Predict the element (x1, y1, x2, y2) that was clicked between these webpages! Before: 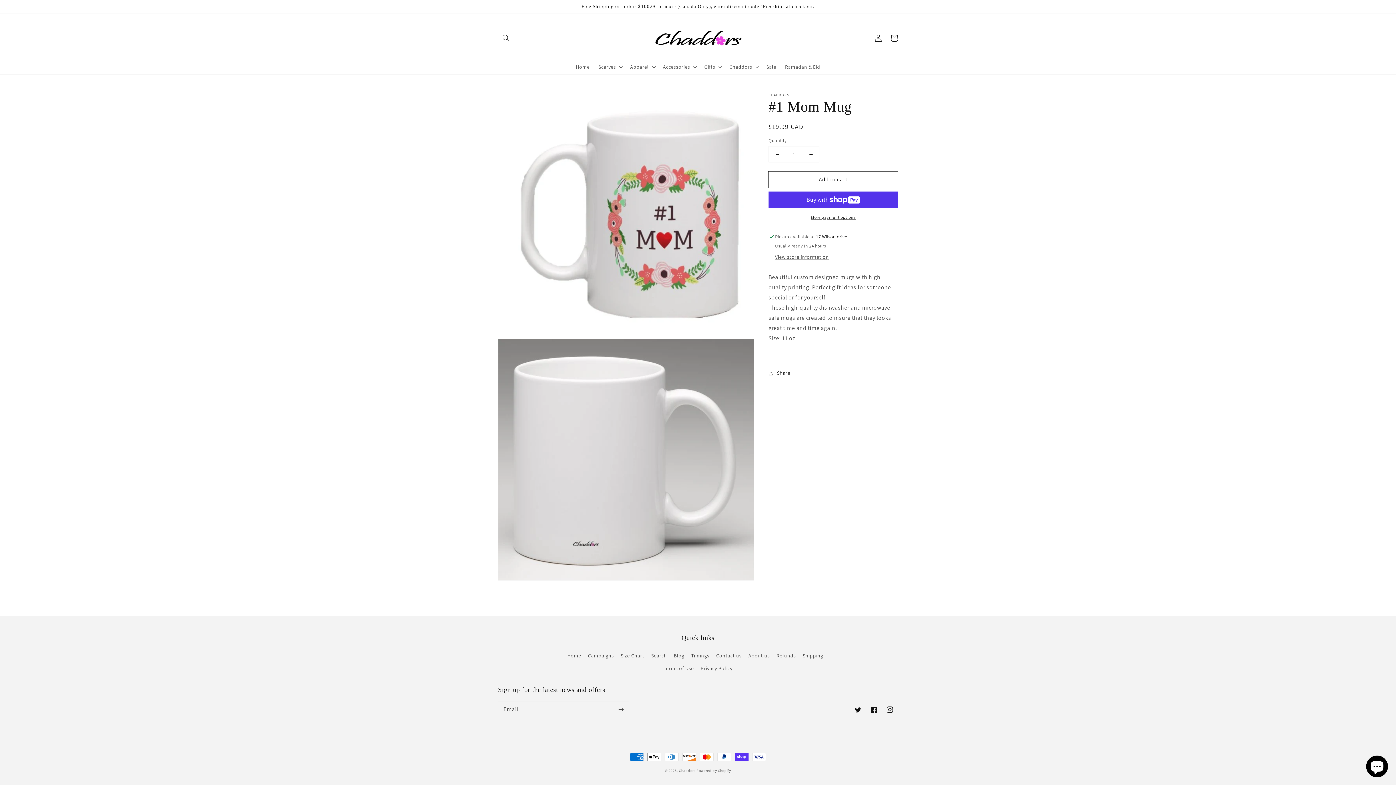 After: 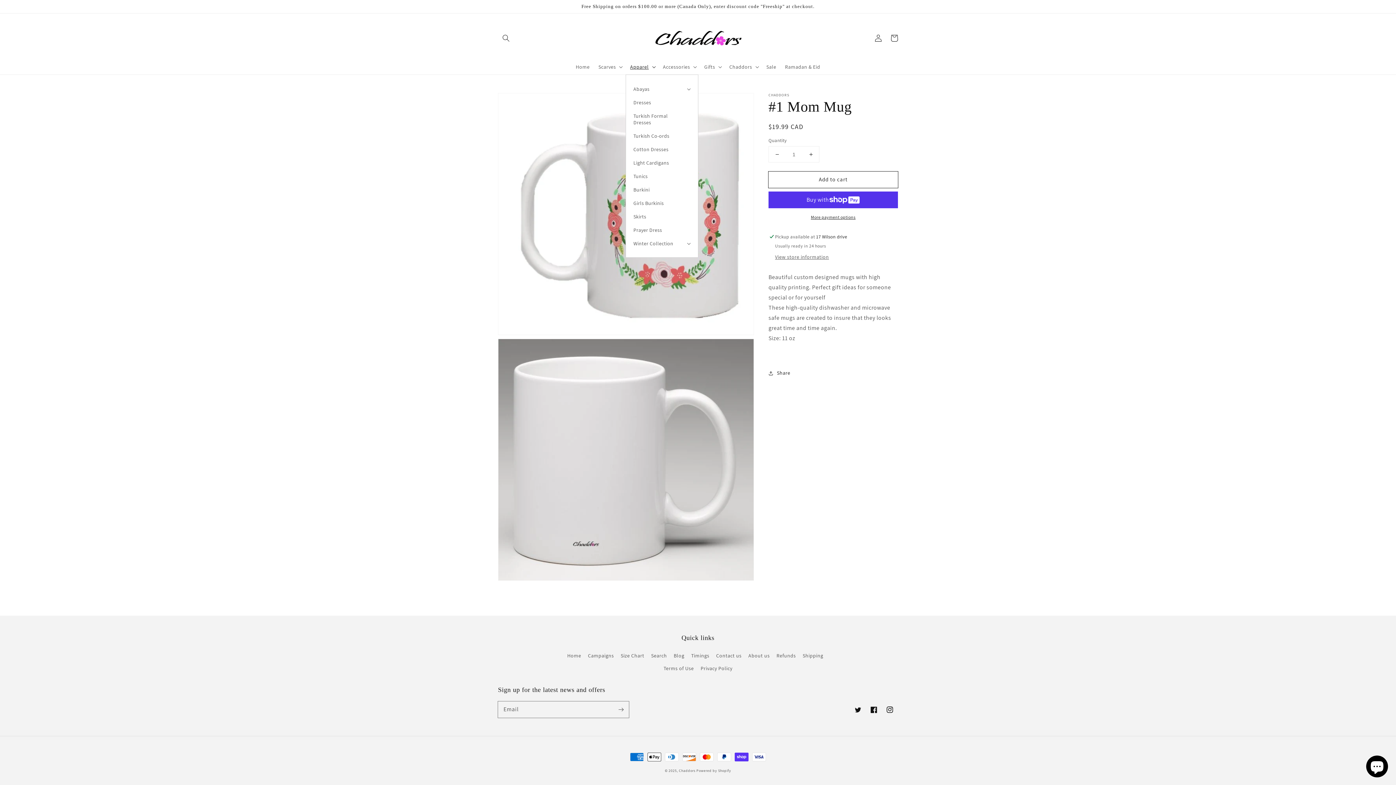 Action: label: Apparel bbox: (625, 59, 658, 74)